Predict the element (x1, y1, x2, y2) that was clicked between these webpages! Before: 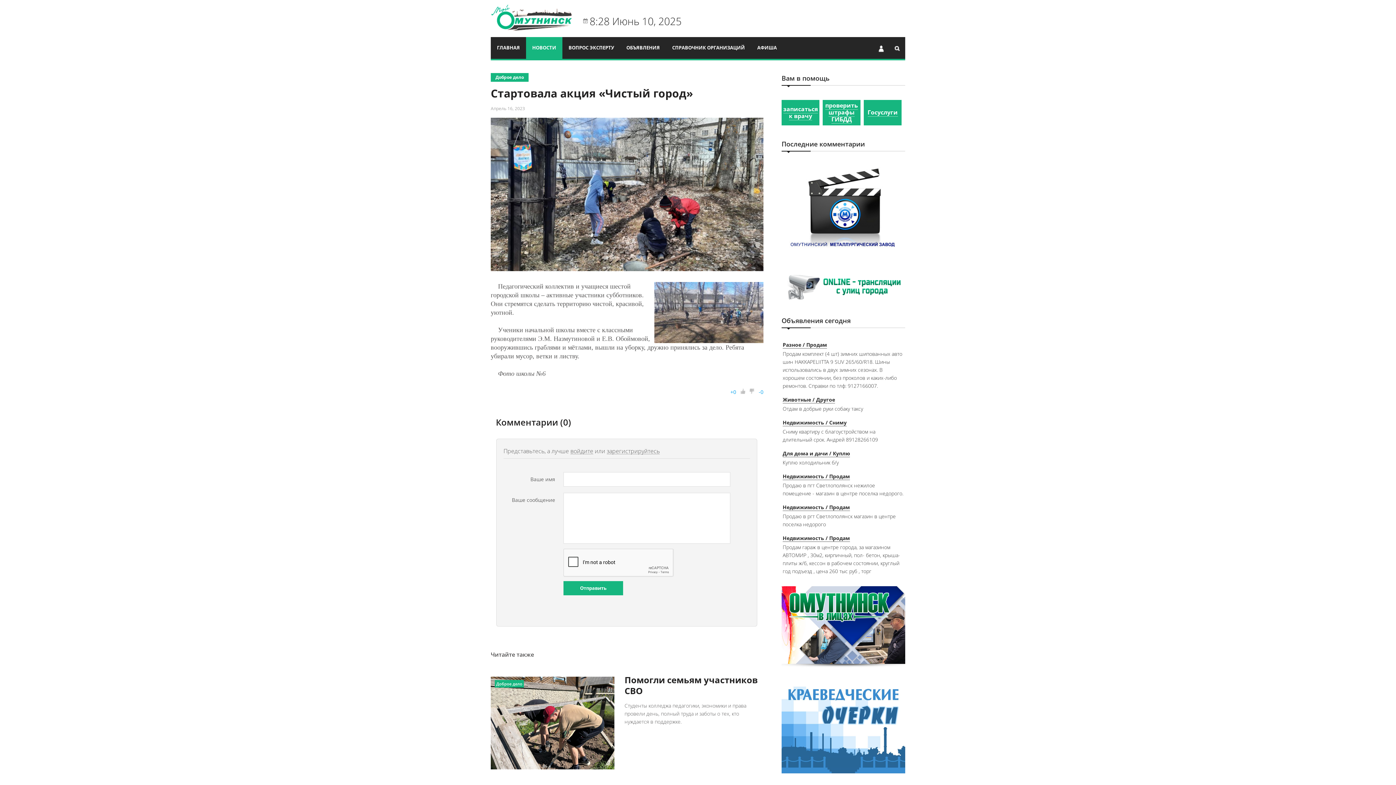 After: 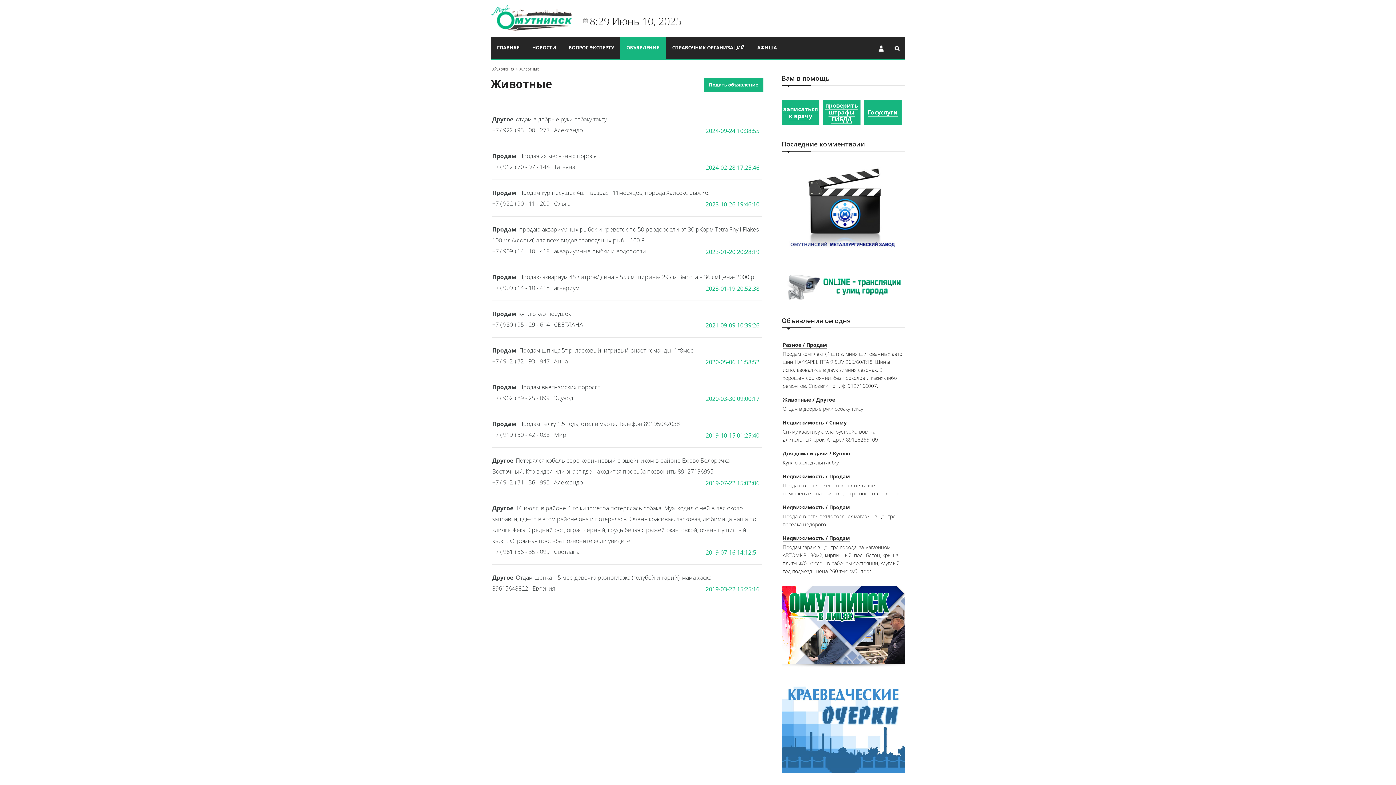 Action: bbox: (782, 396, 835, 403) label: Животные / Другое